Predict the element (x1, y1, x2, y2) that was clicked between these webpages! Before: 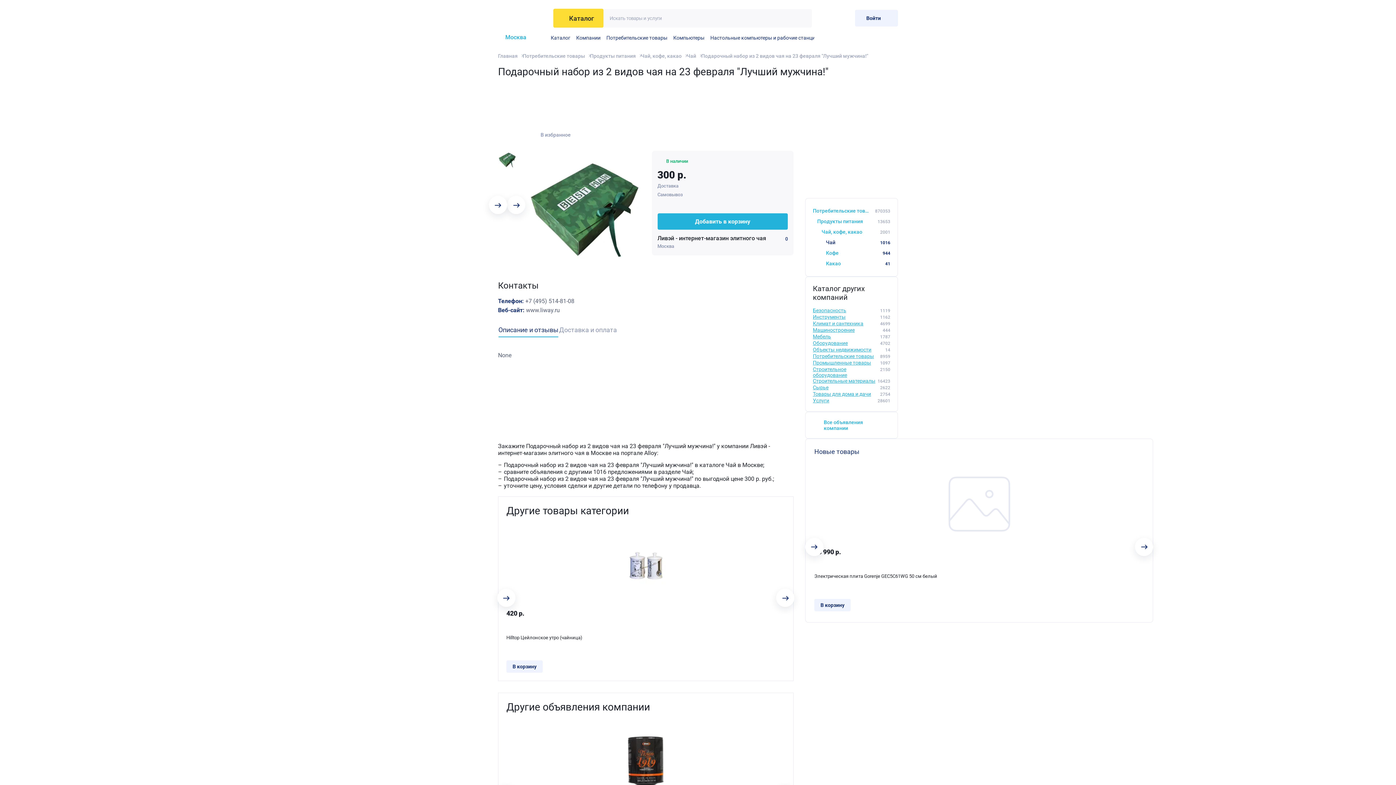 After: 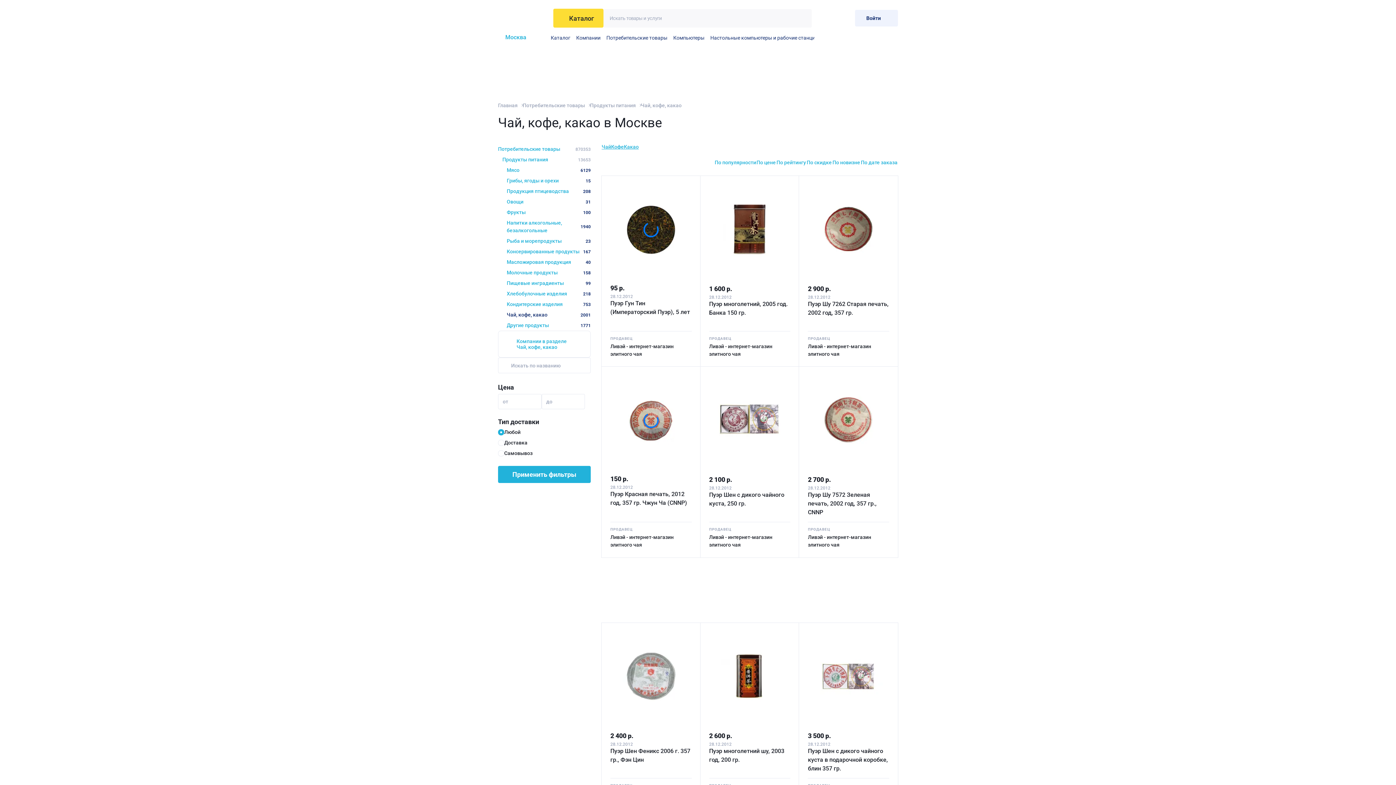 Action: label: Чай, кофе, какао
2001 bbox: (821, 226, 890, 237)